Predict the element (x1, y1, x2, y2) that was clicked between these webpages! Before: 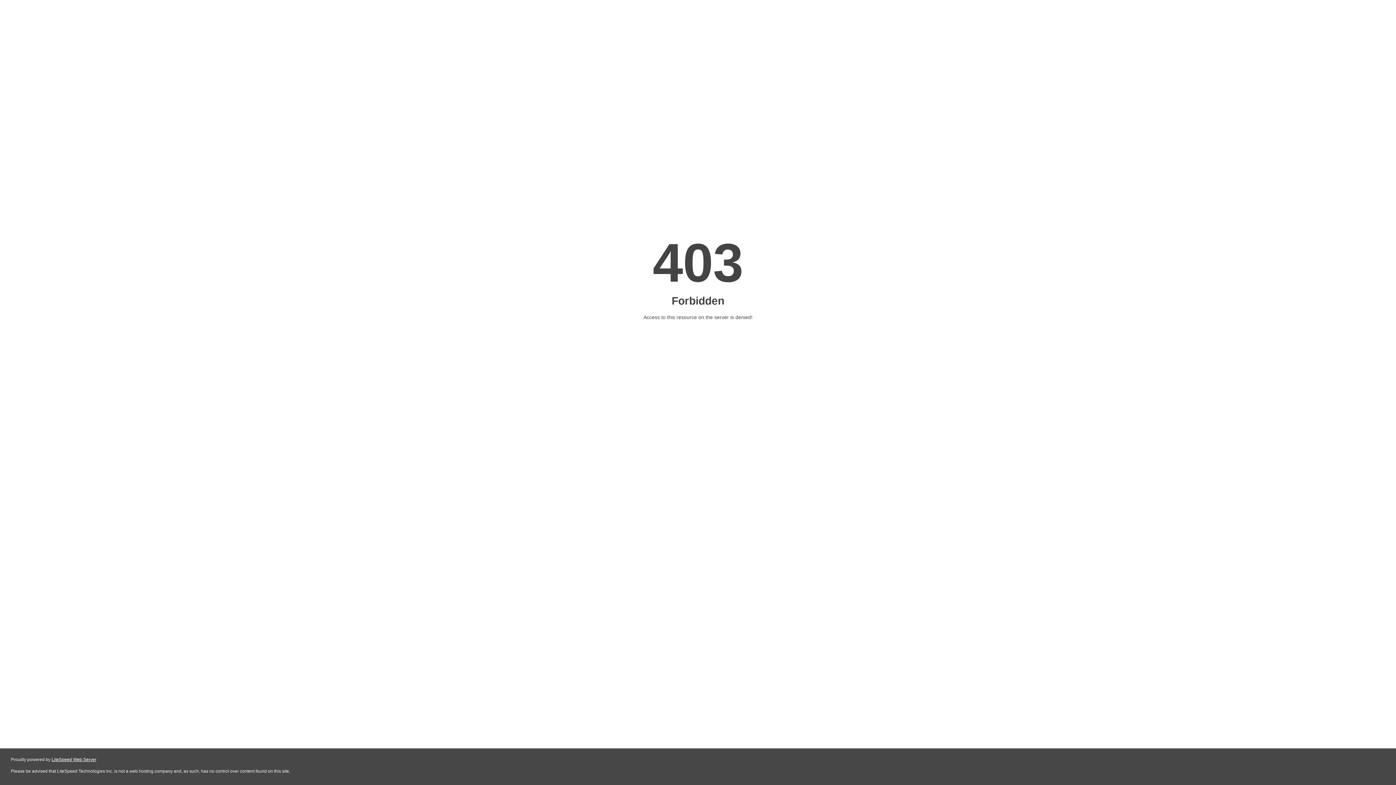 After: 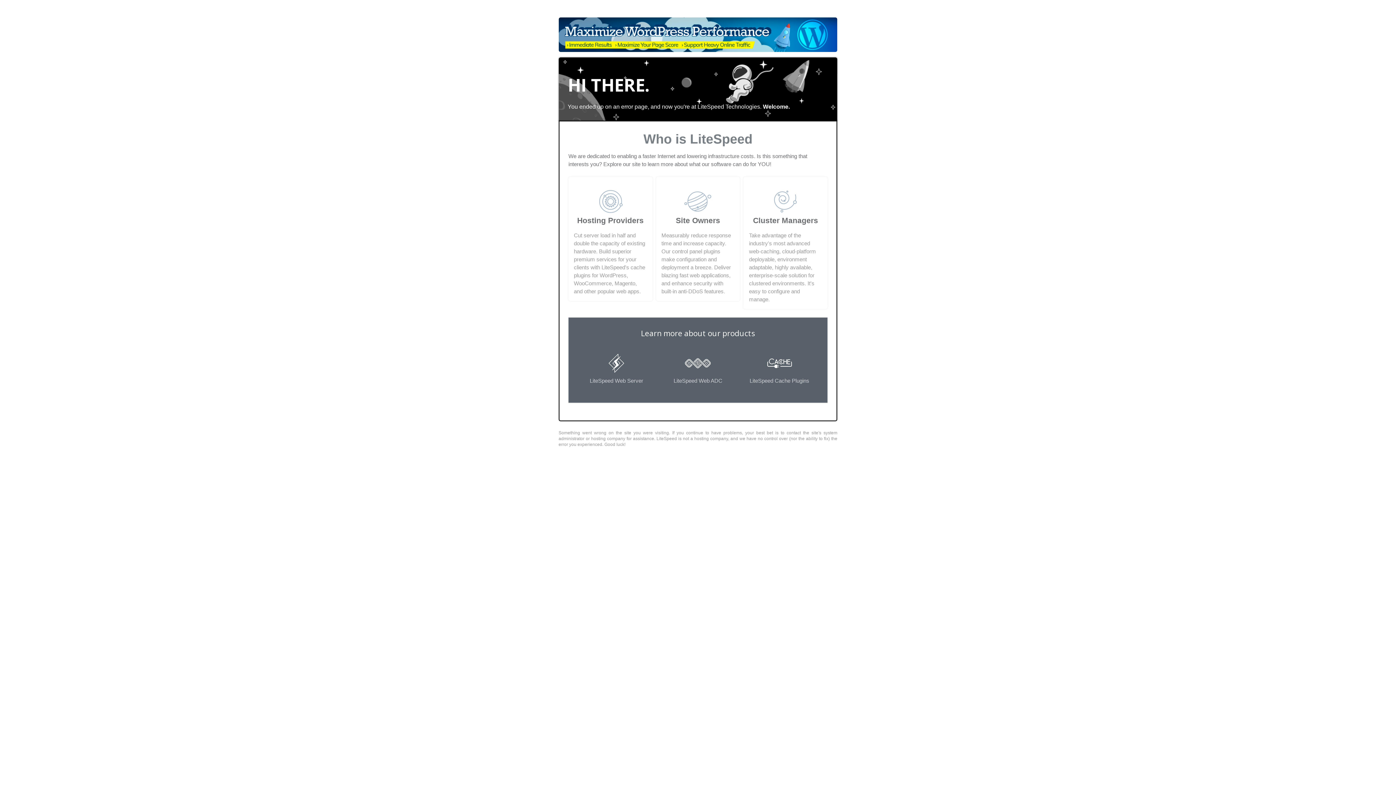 Action: bbox: (51, 757, 96, 762) label: LiteSpeed Web Server